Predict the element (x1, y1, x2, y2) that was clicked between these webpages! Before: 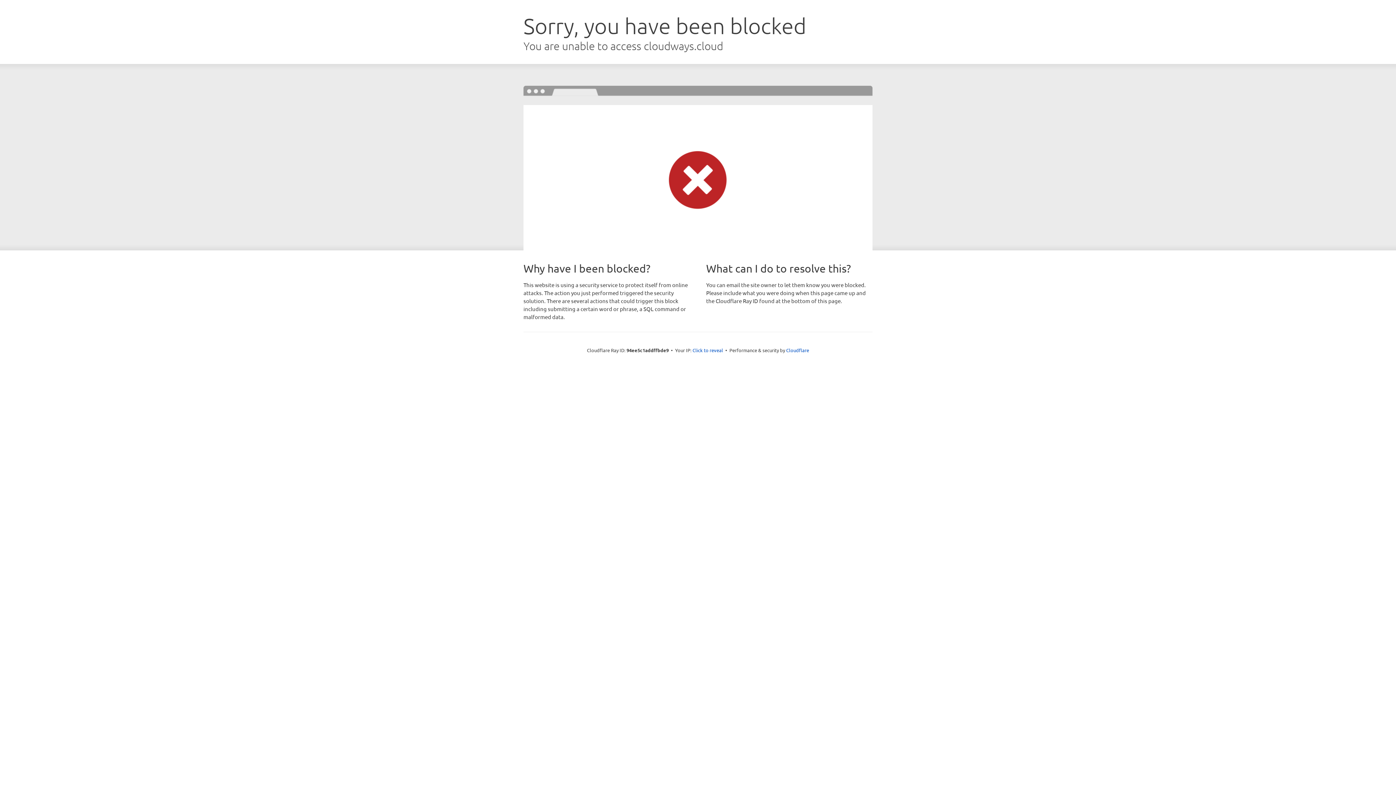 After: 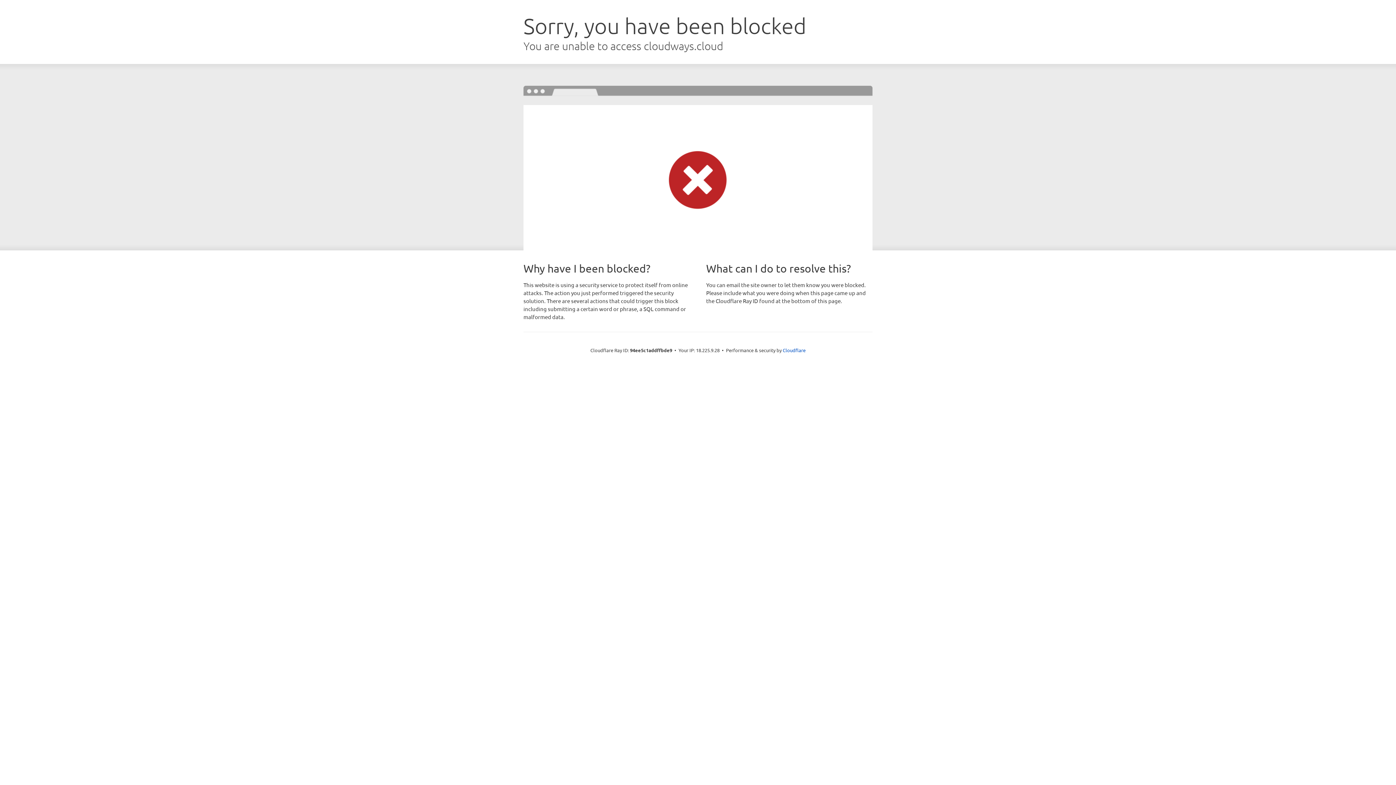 Action: label: Click to reveal bbox: (692, 346, 723, 353)